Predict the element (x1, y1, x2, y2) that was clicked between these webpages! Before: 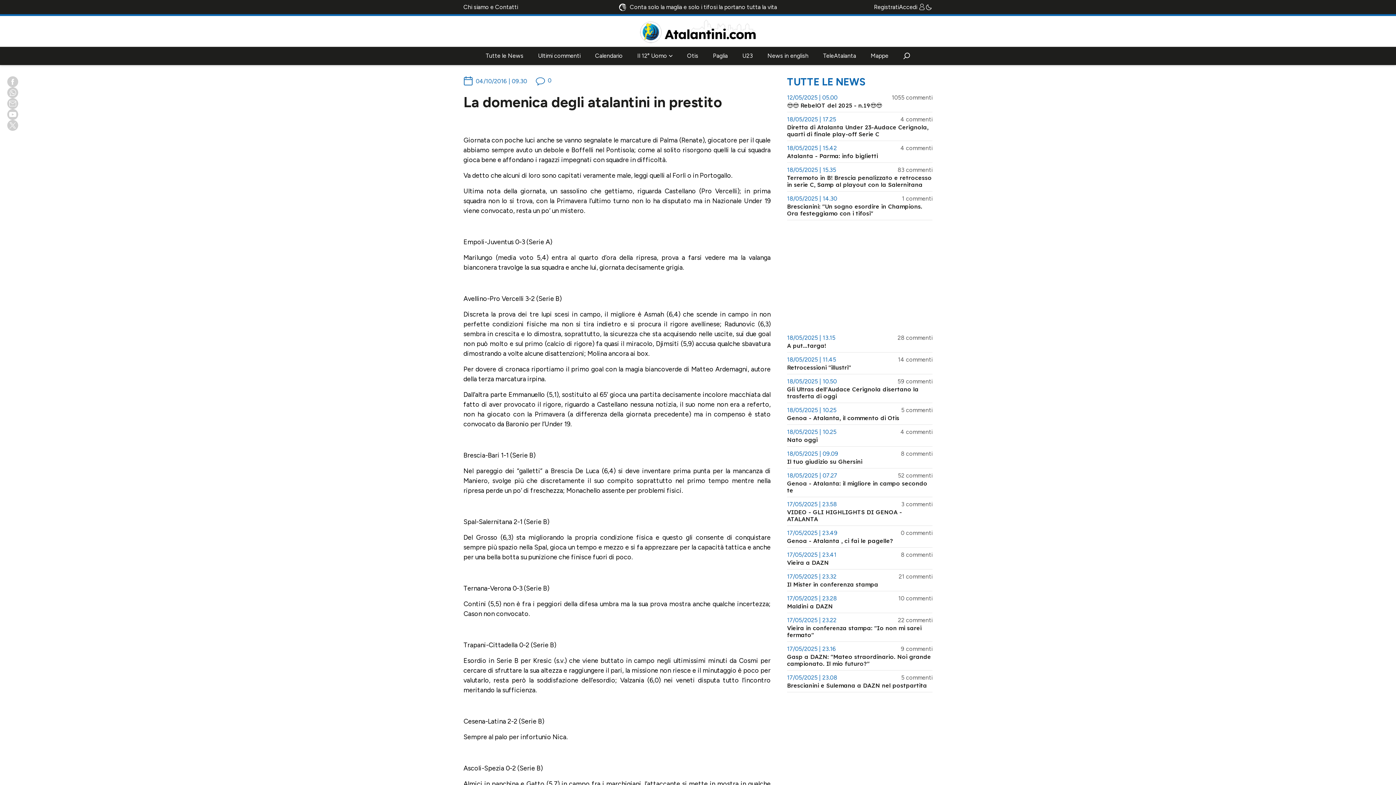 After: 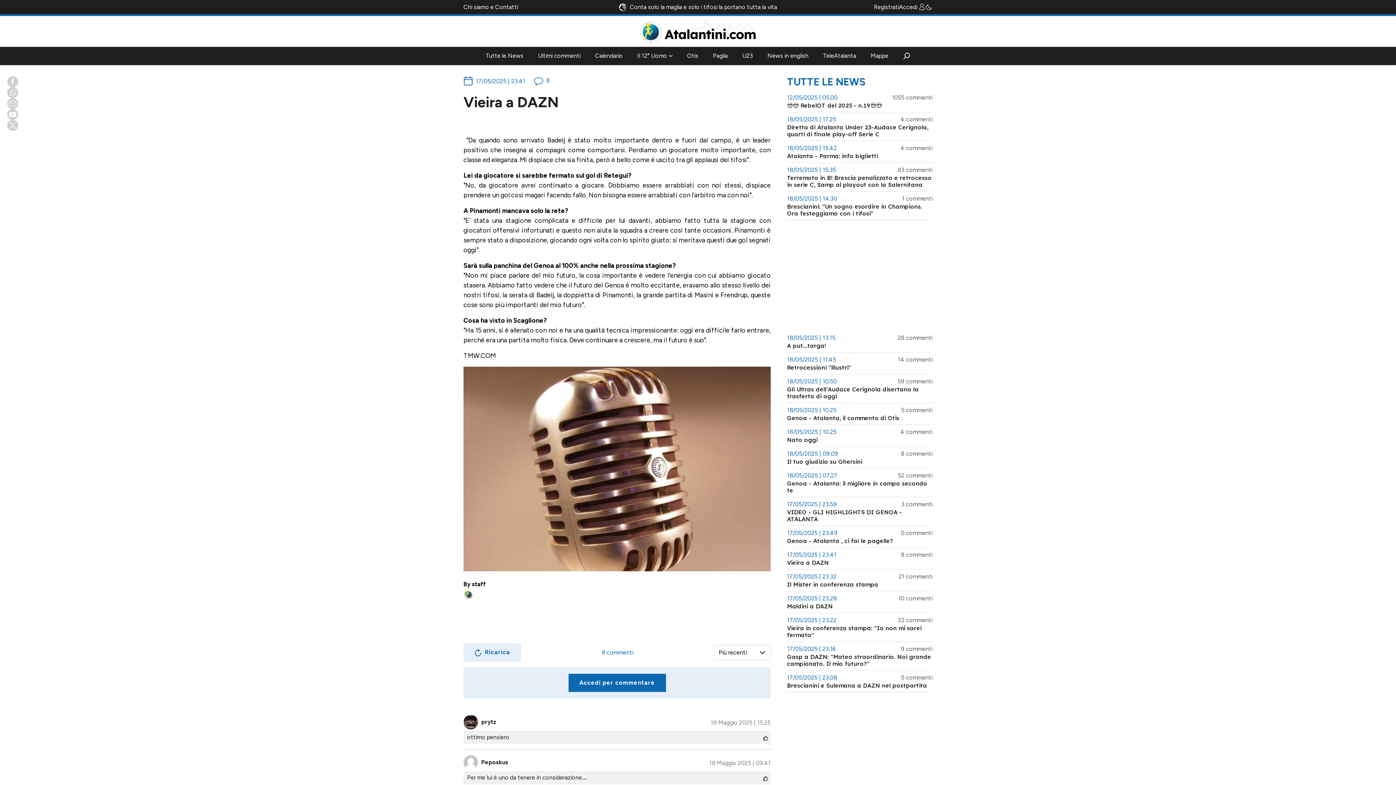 Action: label: 17/05/2025 | 23.41
8 commenti
Vieira a DAZN bbox: (787, 550, 932, 569)